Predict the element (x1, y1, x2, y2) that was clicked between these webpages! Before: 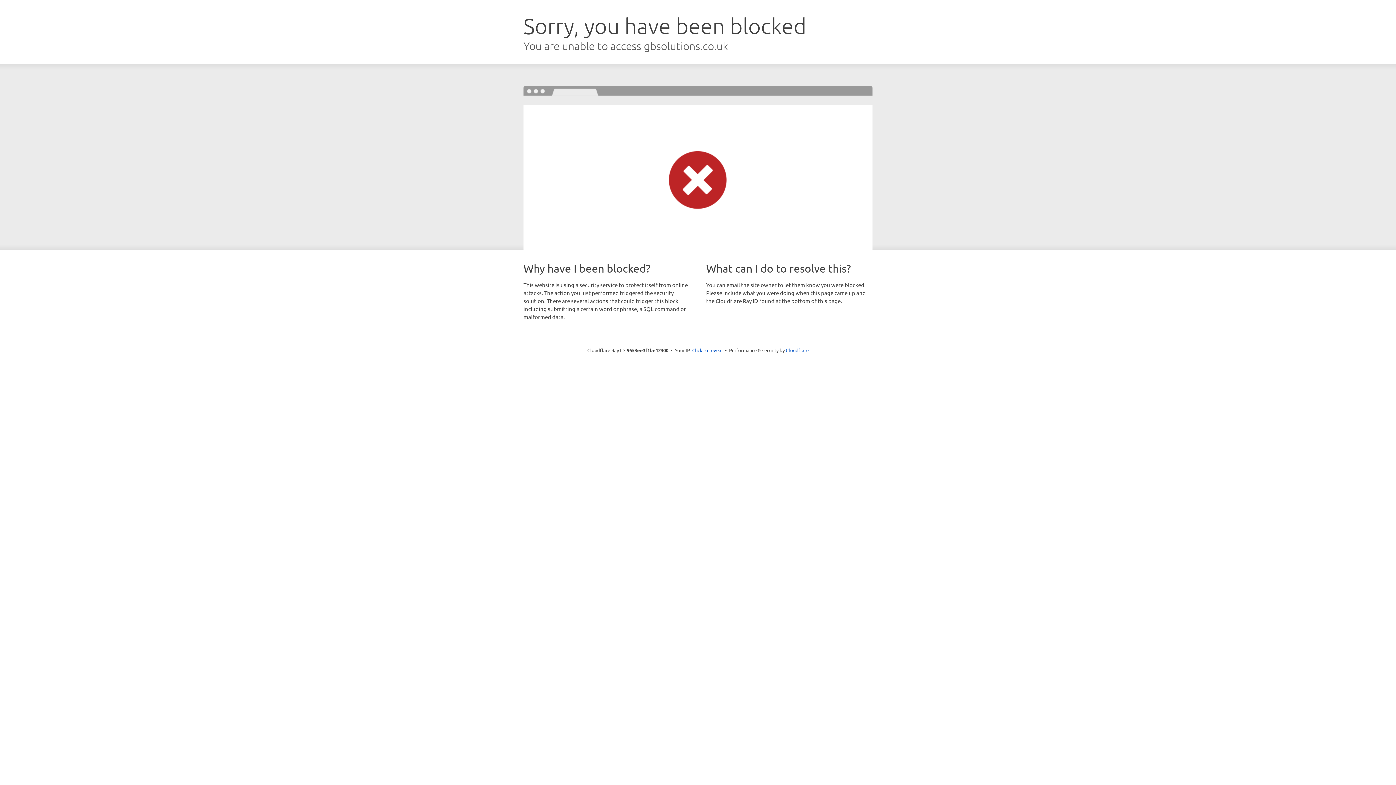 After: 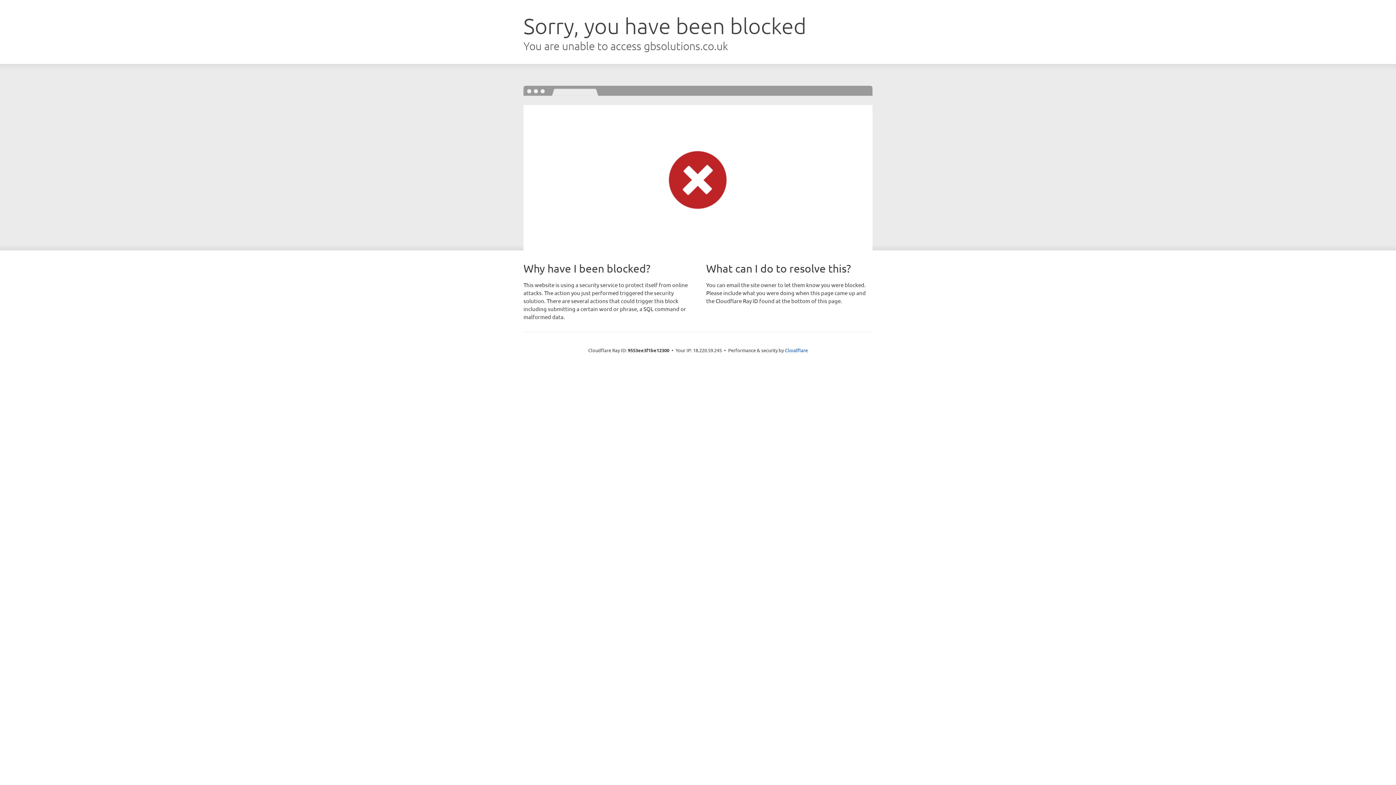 Action: label: Click to reveal bbox: (692, 346, 722, 353)